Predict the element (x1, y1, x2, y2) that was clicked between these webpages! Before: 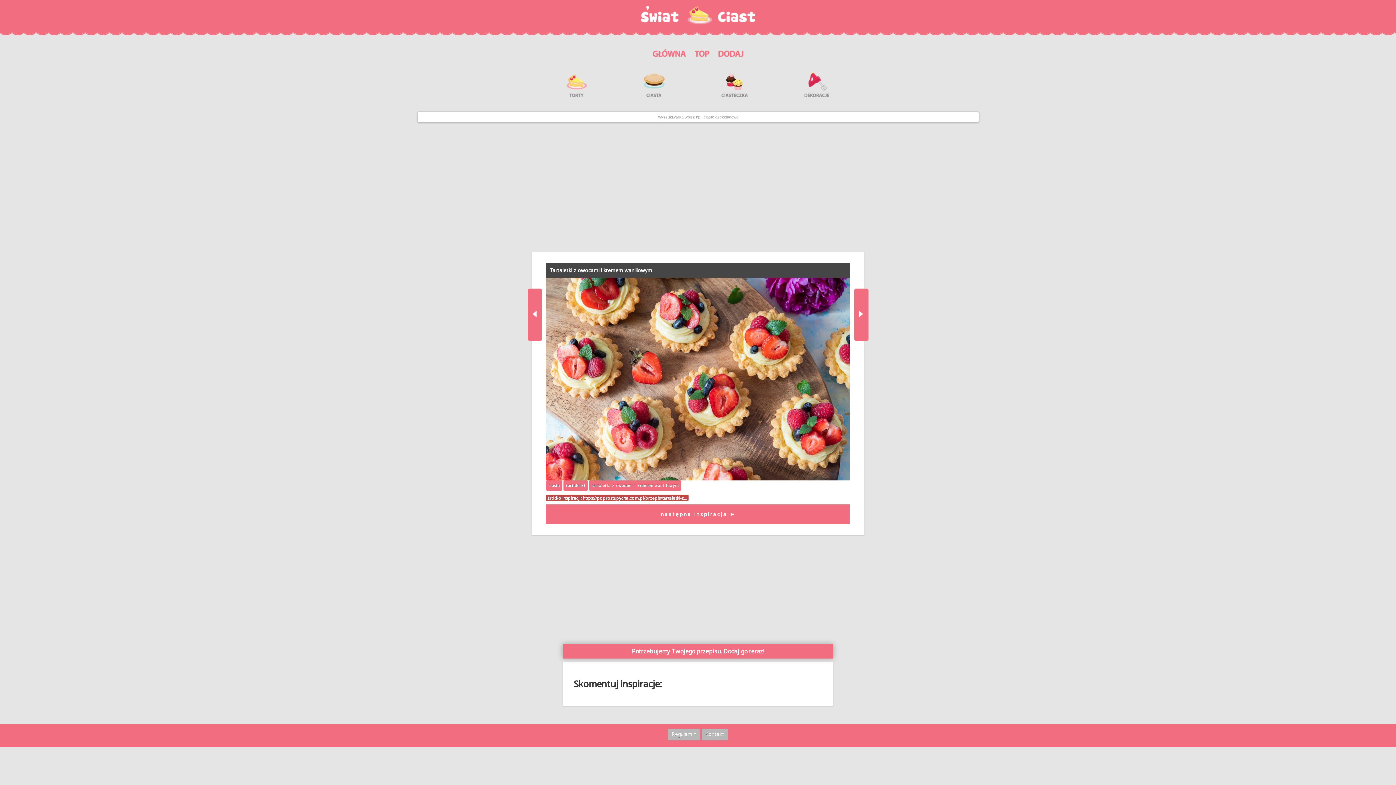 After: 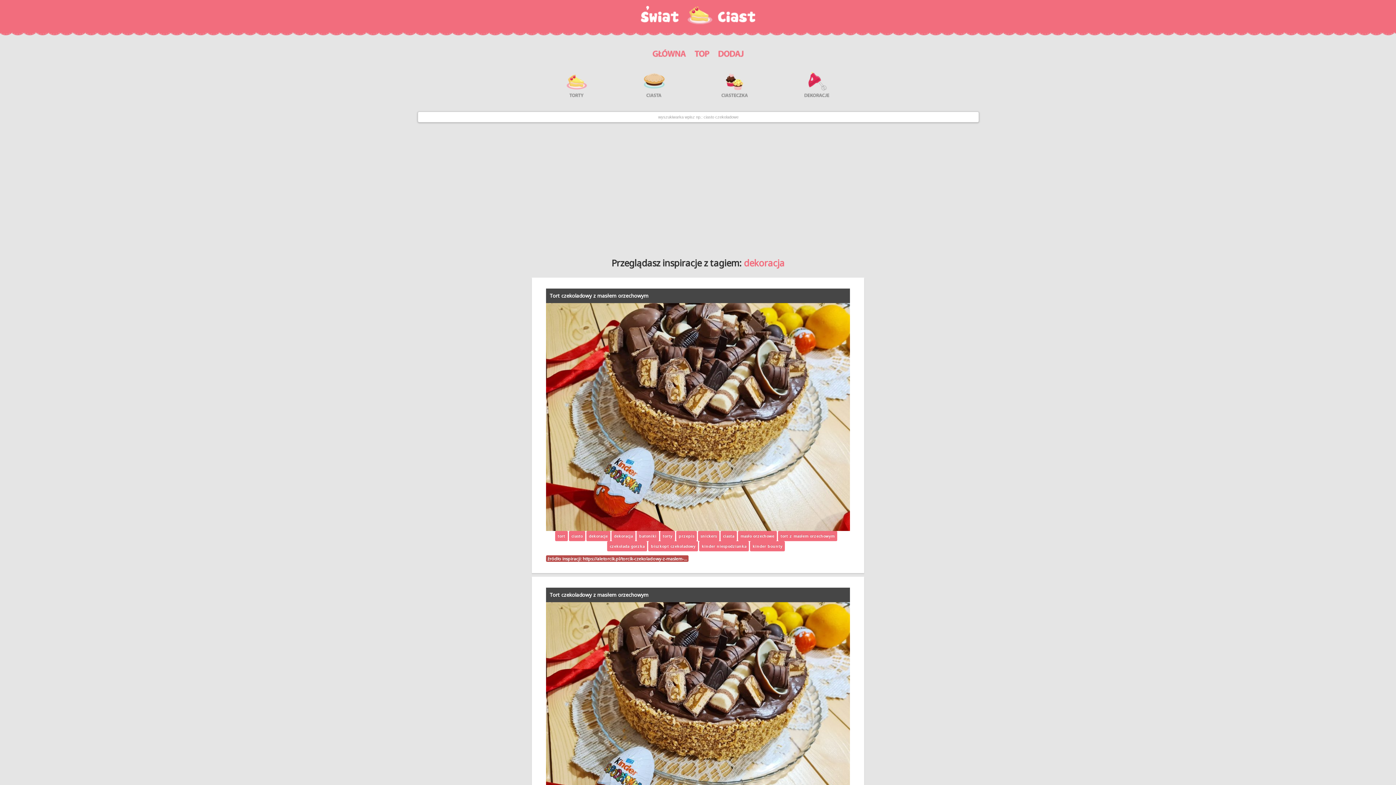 Action: bbox: (804, 80, 829, 87)